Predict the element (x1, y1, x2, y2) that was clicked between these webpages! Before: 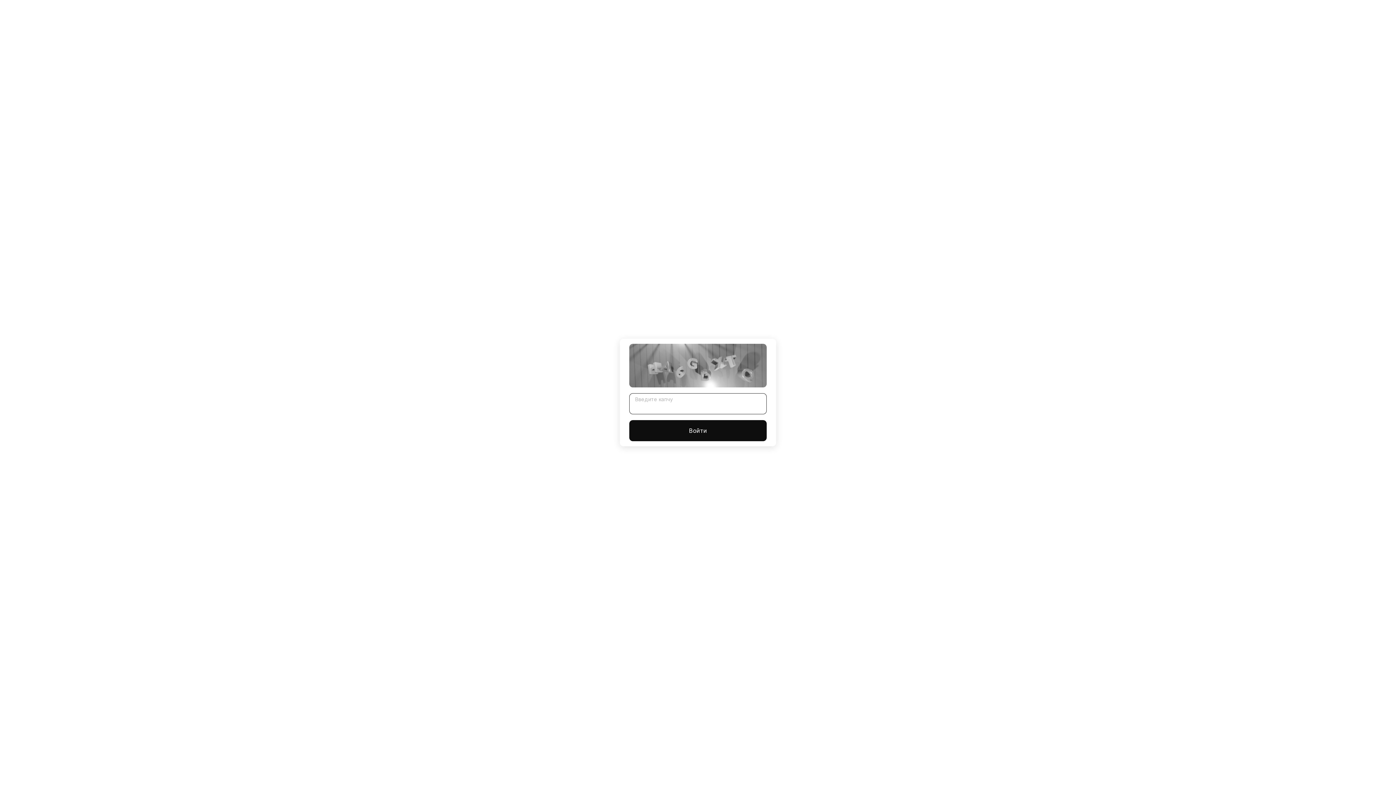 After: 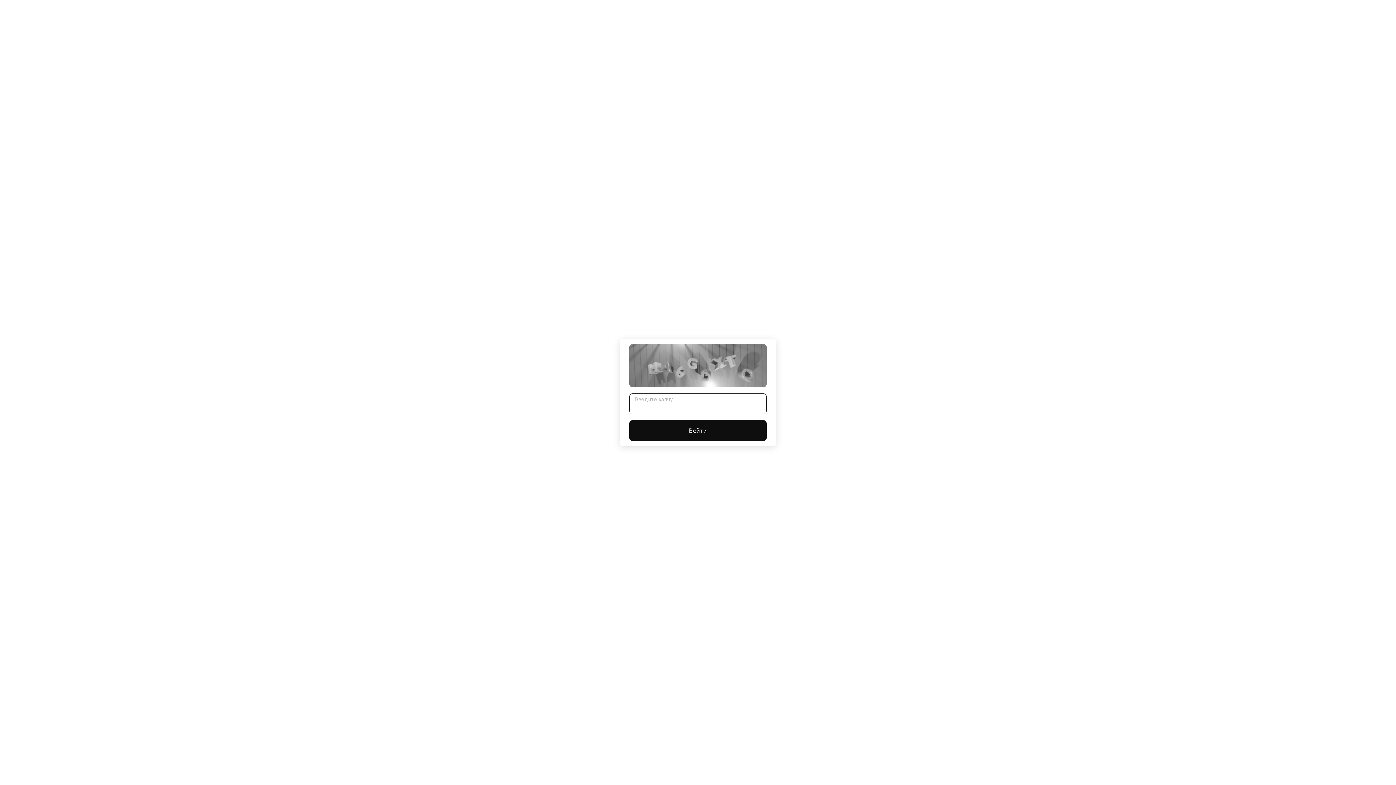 Action: bbox: (629, 420, 766, 441) label: Войти